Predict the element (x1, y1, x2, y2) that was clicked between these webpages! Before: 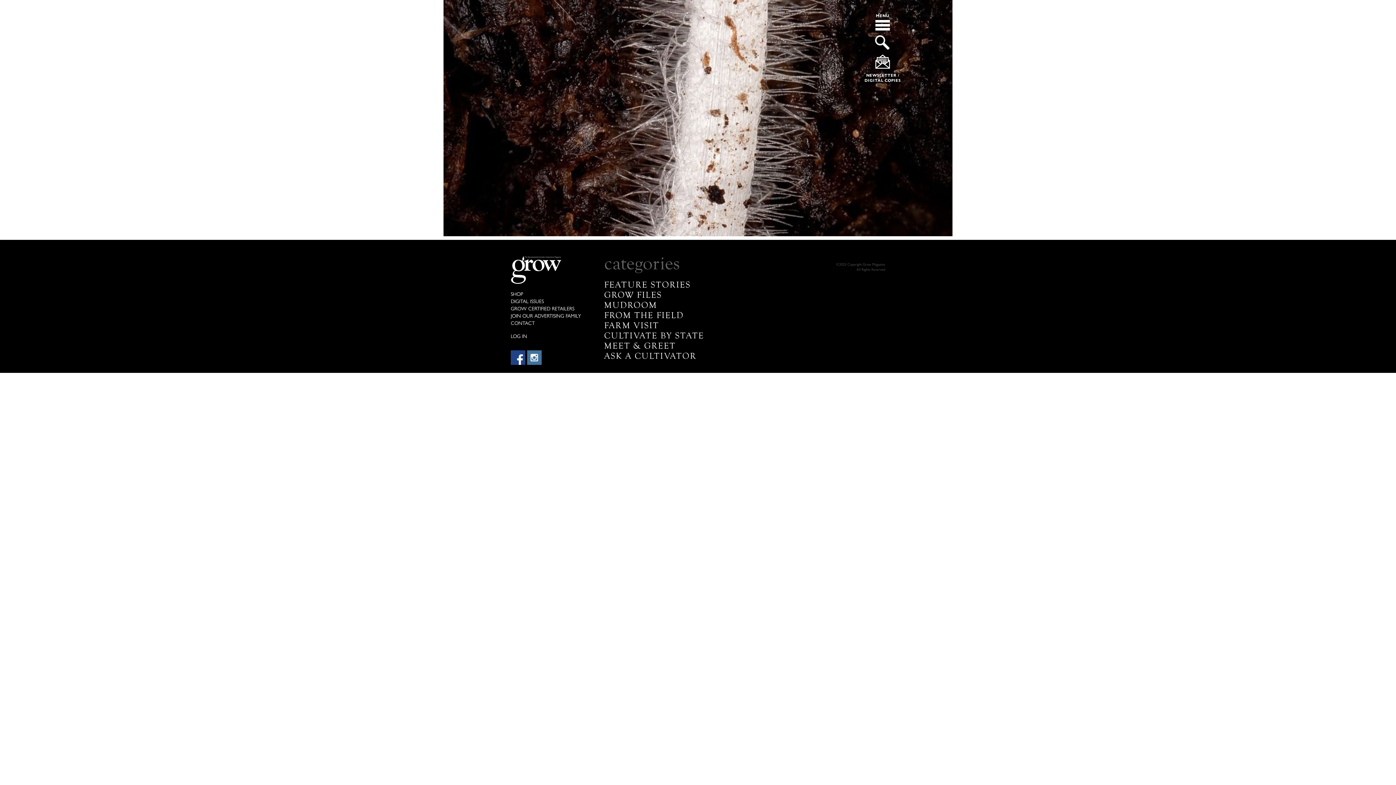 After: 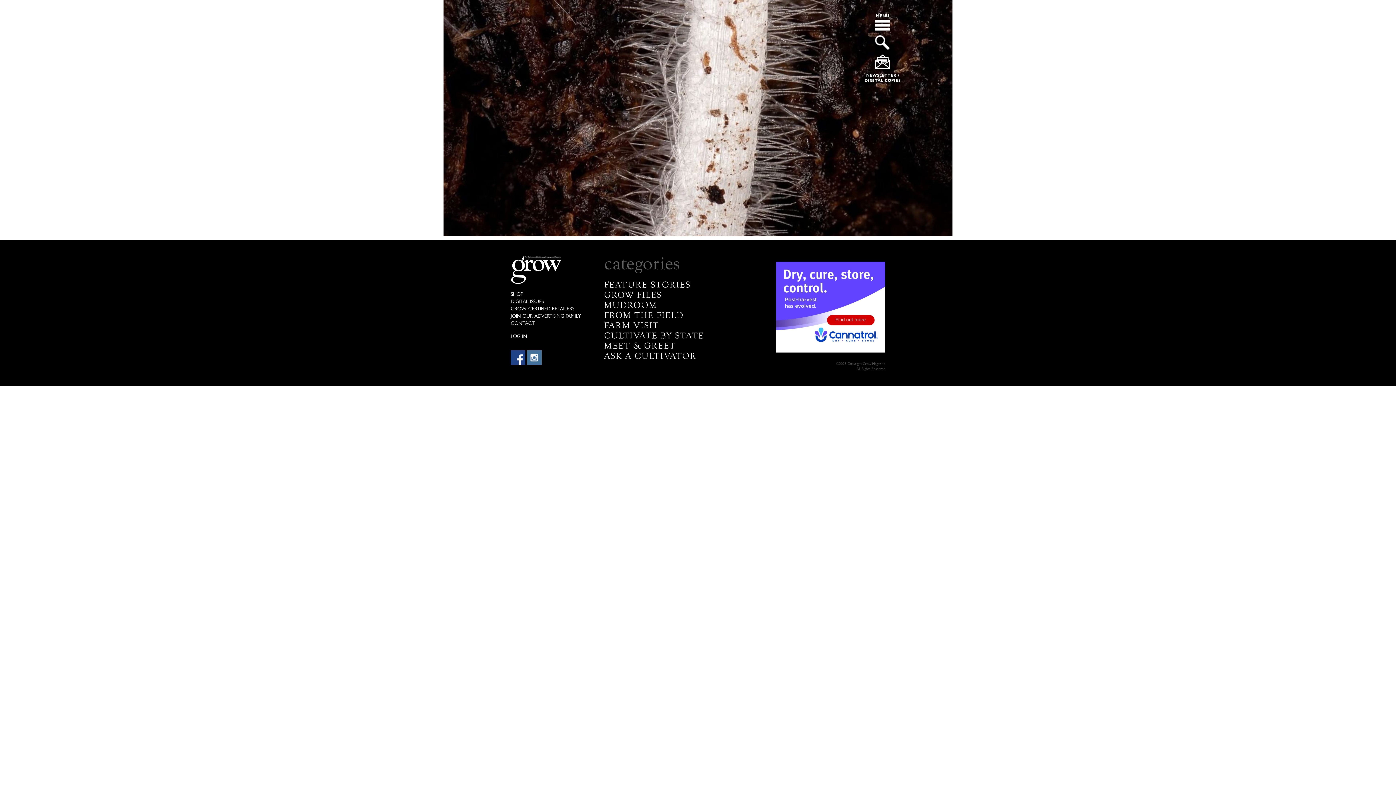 Action: label: FACEBOOK bbox: (510, 350, 525, 365)